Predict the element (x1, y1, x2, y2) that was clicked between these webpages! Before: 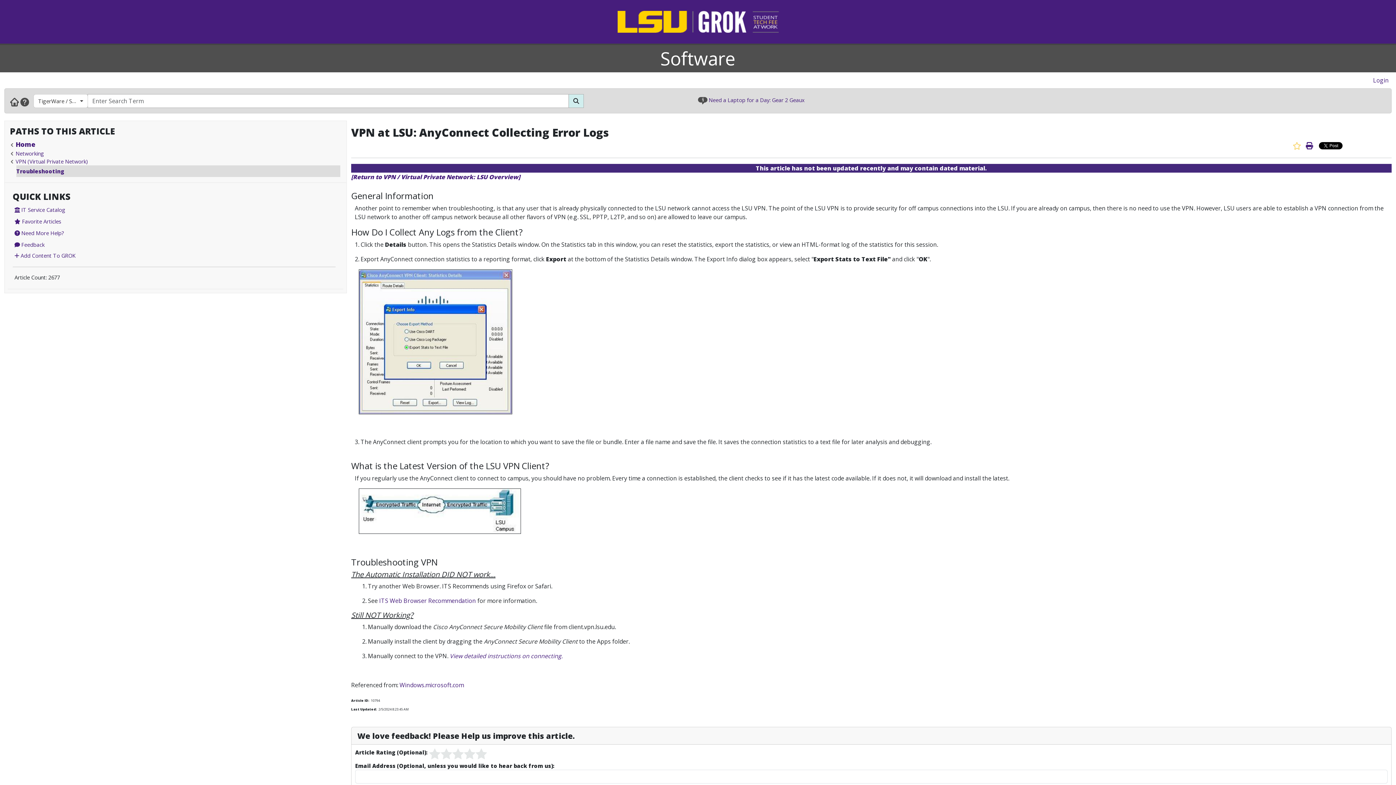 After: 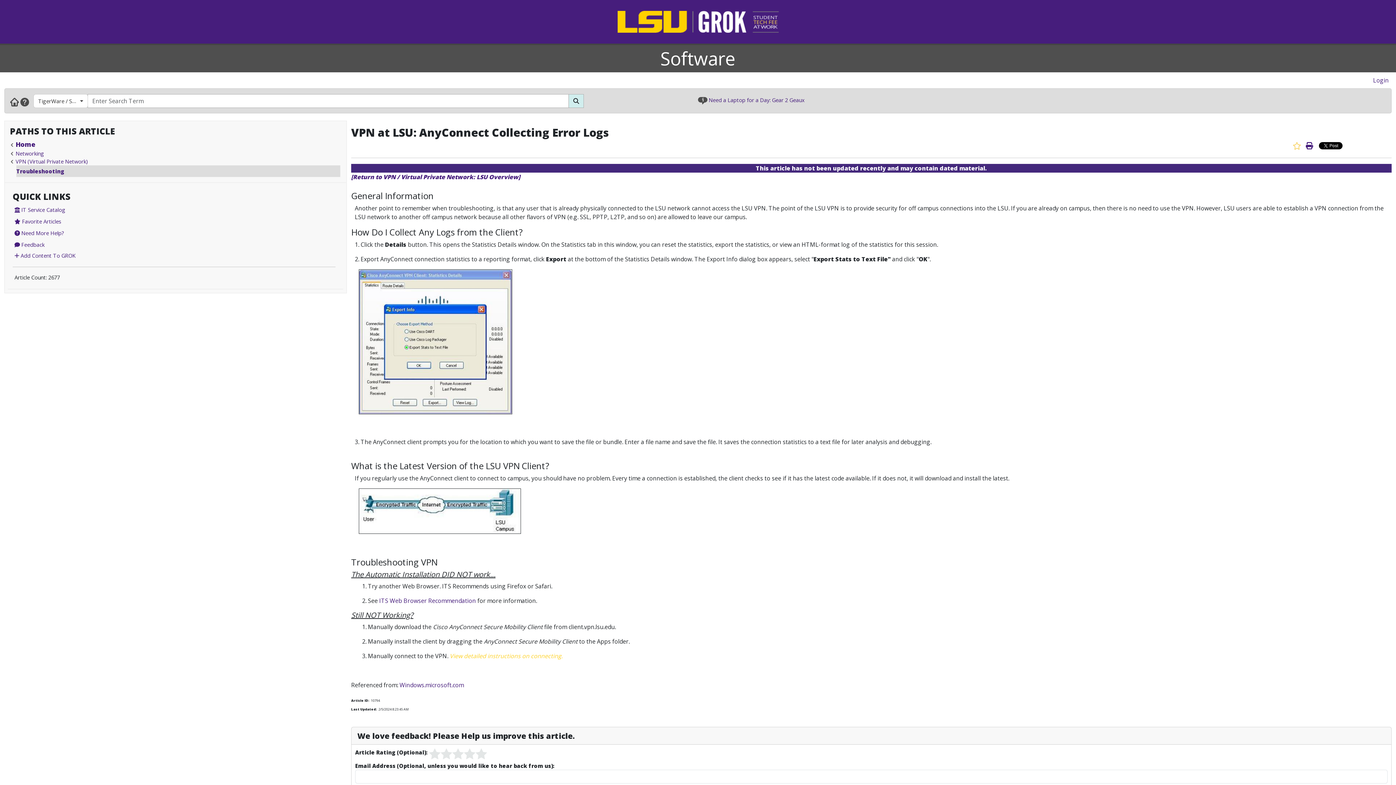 Action: bbox: (449, 652, 562, 660) label: View detailed instructions on connecting.